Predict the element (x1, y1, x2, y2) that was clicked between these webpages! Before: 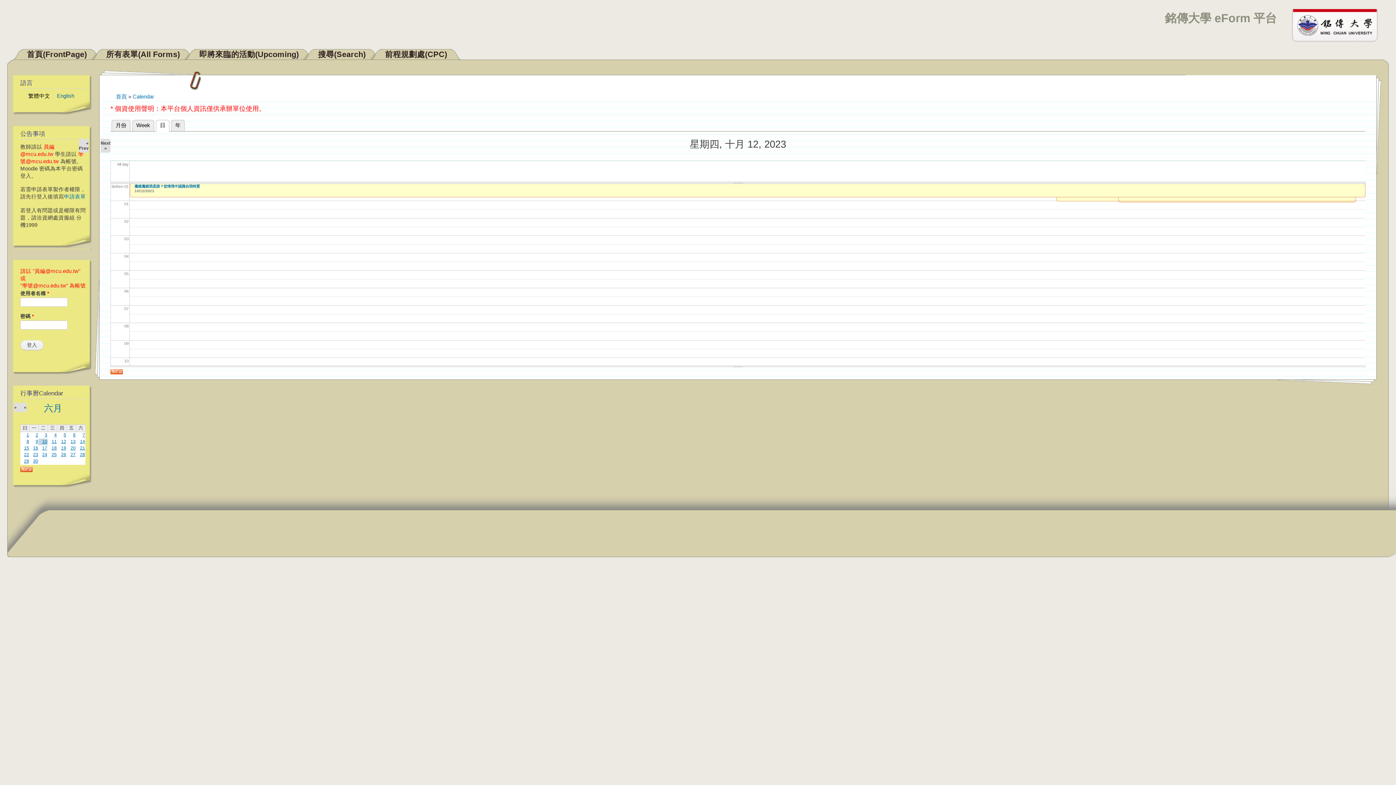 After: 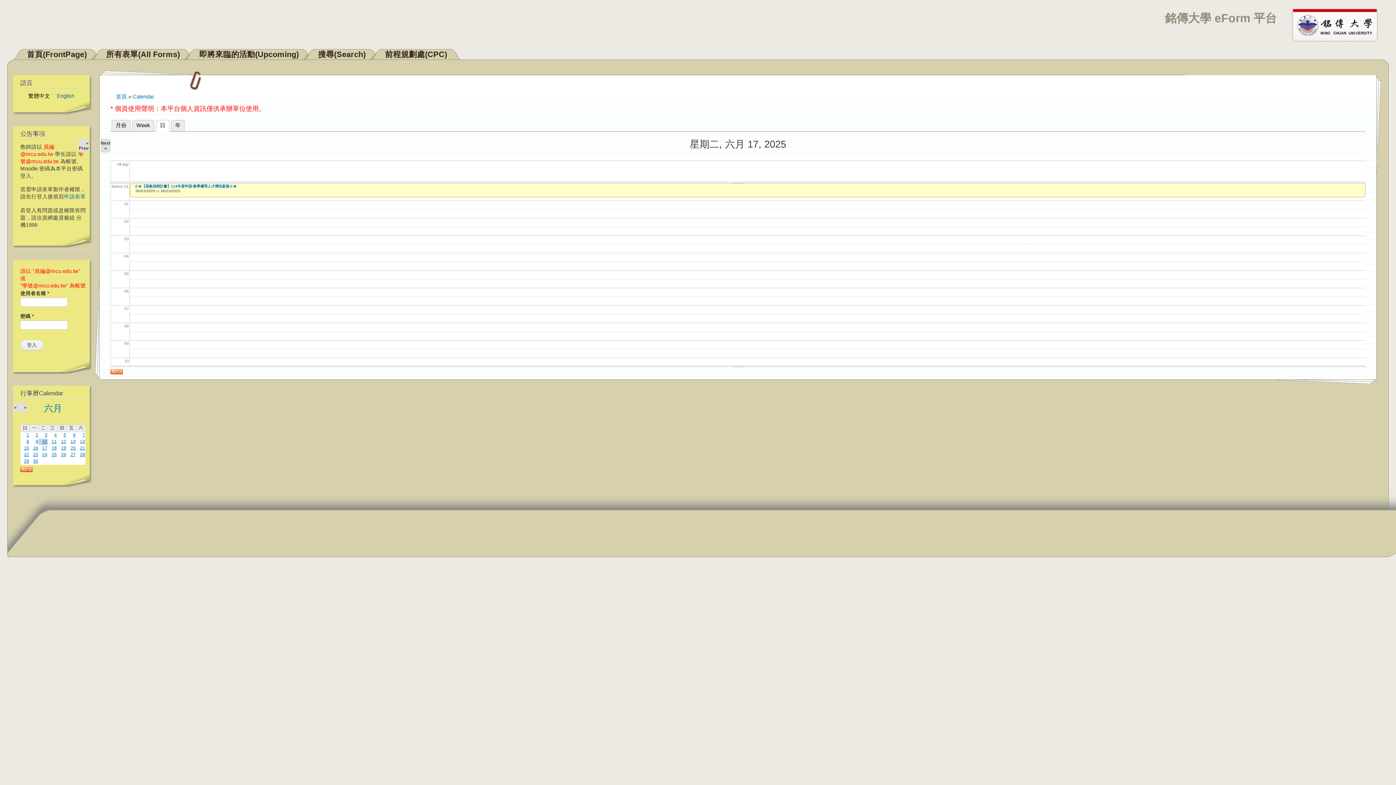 Action: bbox: (42, 445, 47, 450) label: 17